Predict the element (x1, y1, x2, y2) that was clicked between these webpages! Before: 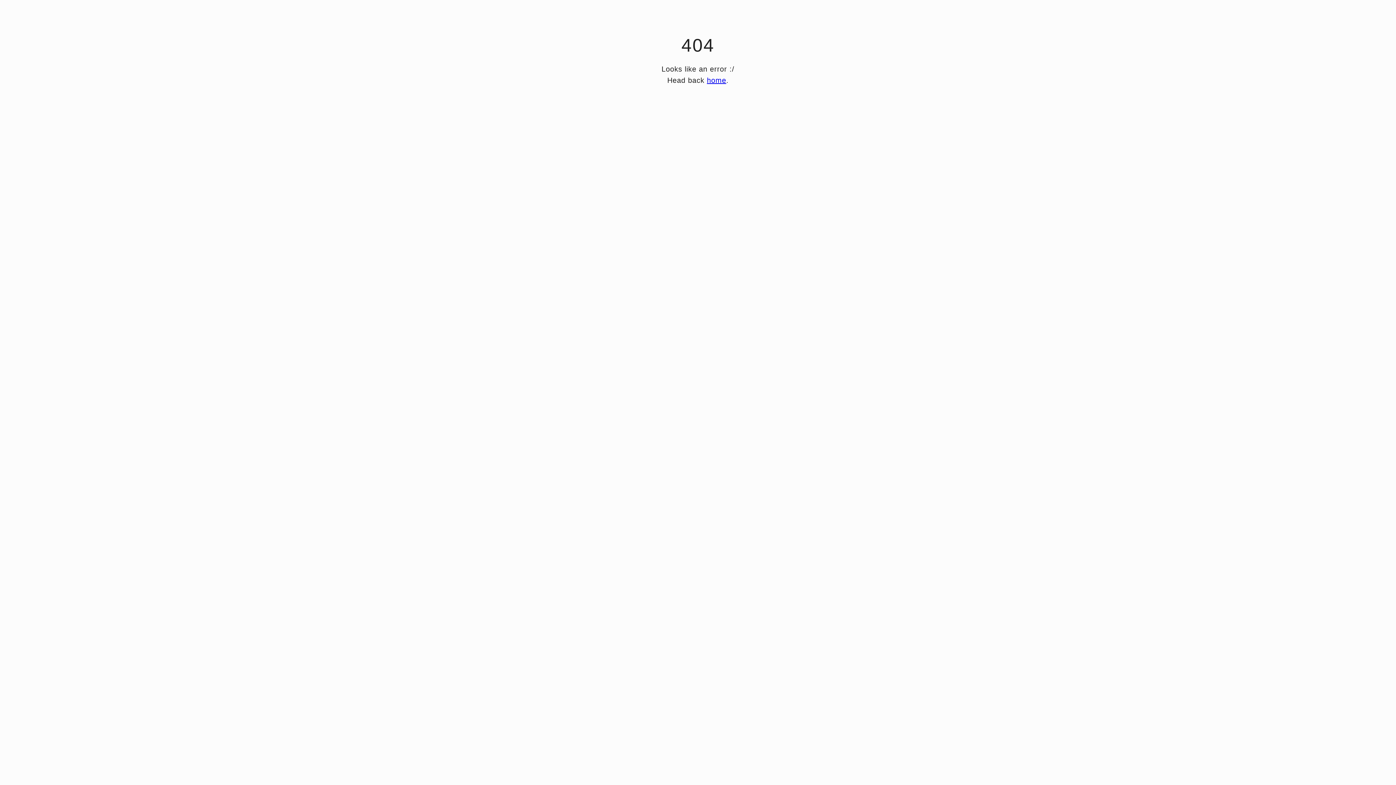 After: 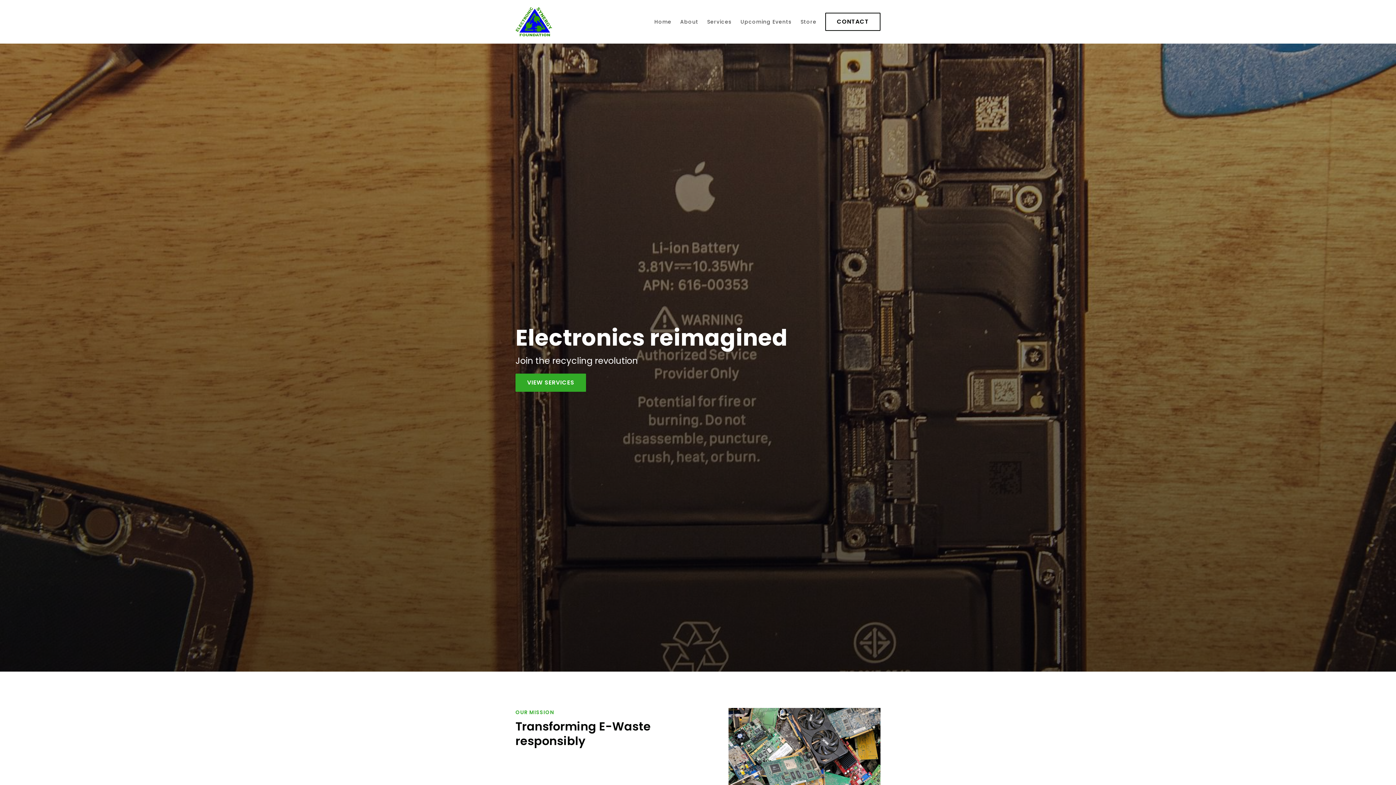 Action: label: home bbox: (707, 76, 726, 84)